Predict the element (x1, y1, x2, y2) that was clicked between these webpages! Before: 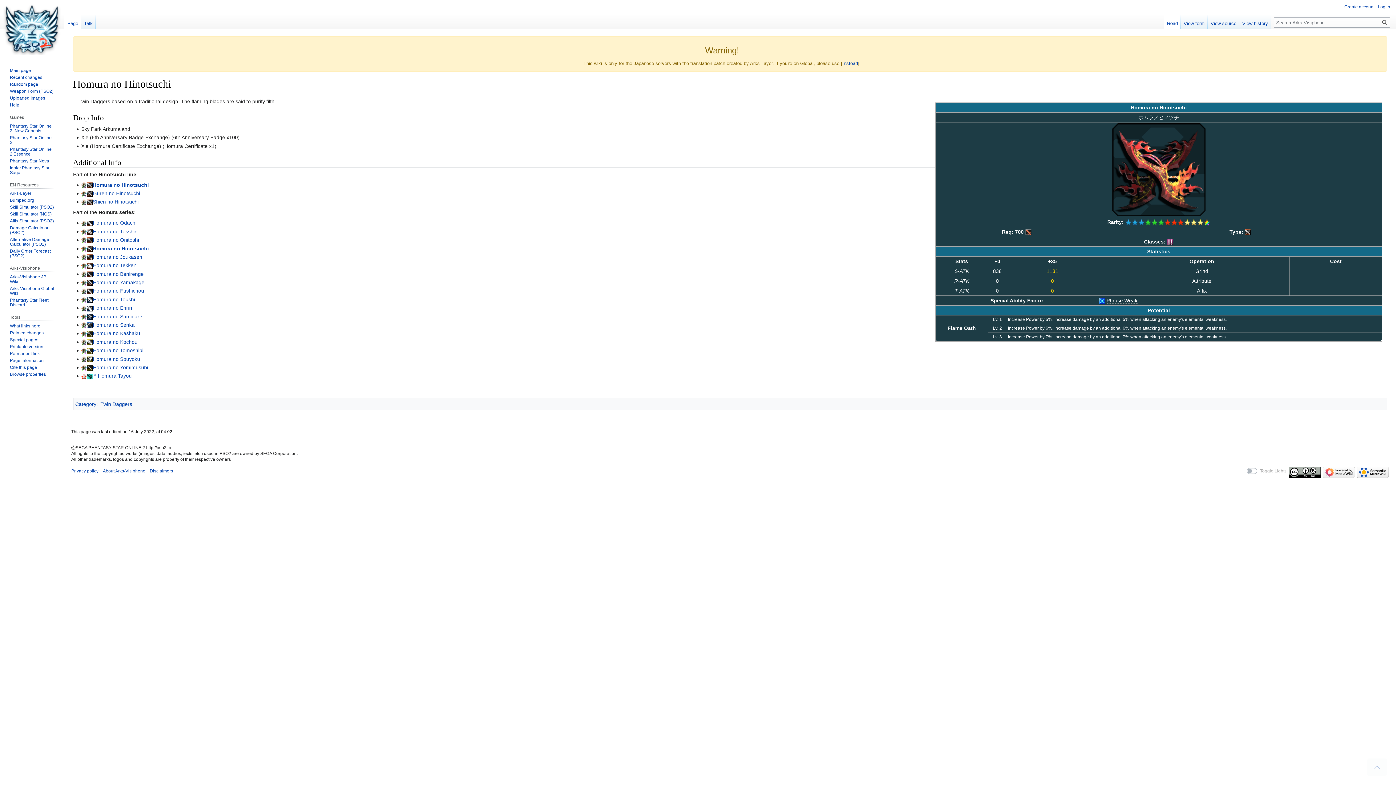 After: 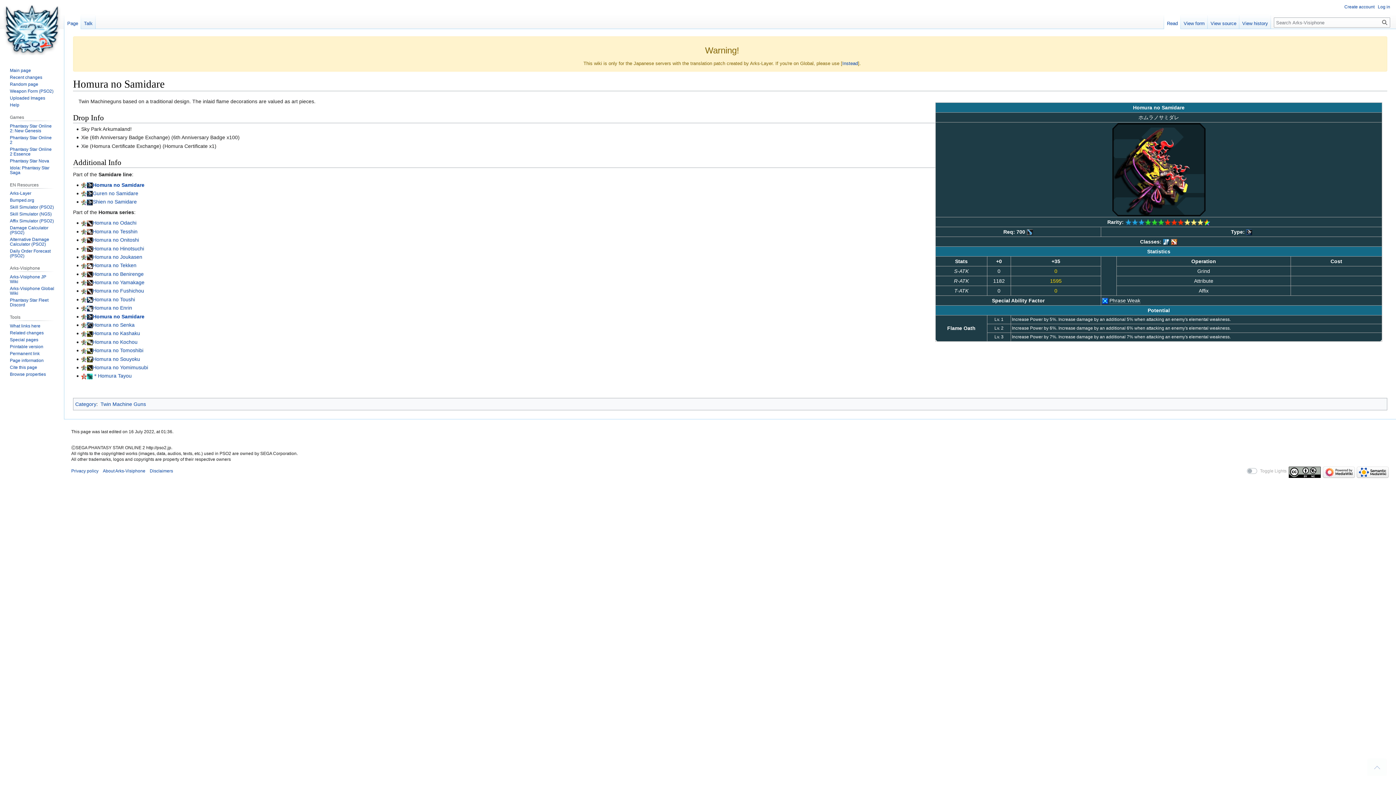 Action: bbox: (92, 313, 142, 319) label: Homura no Samidare